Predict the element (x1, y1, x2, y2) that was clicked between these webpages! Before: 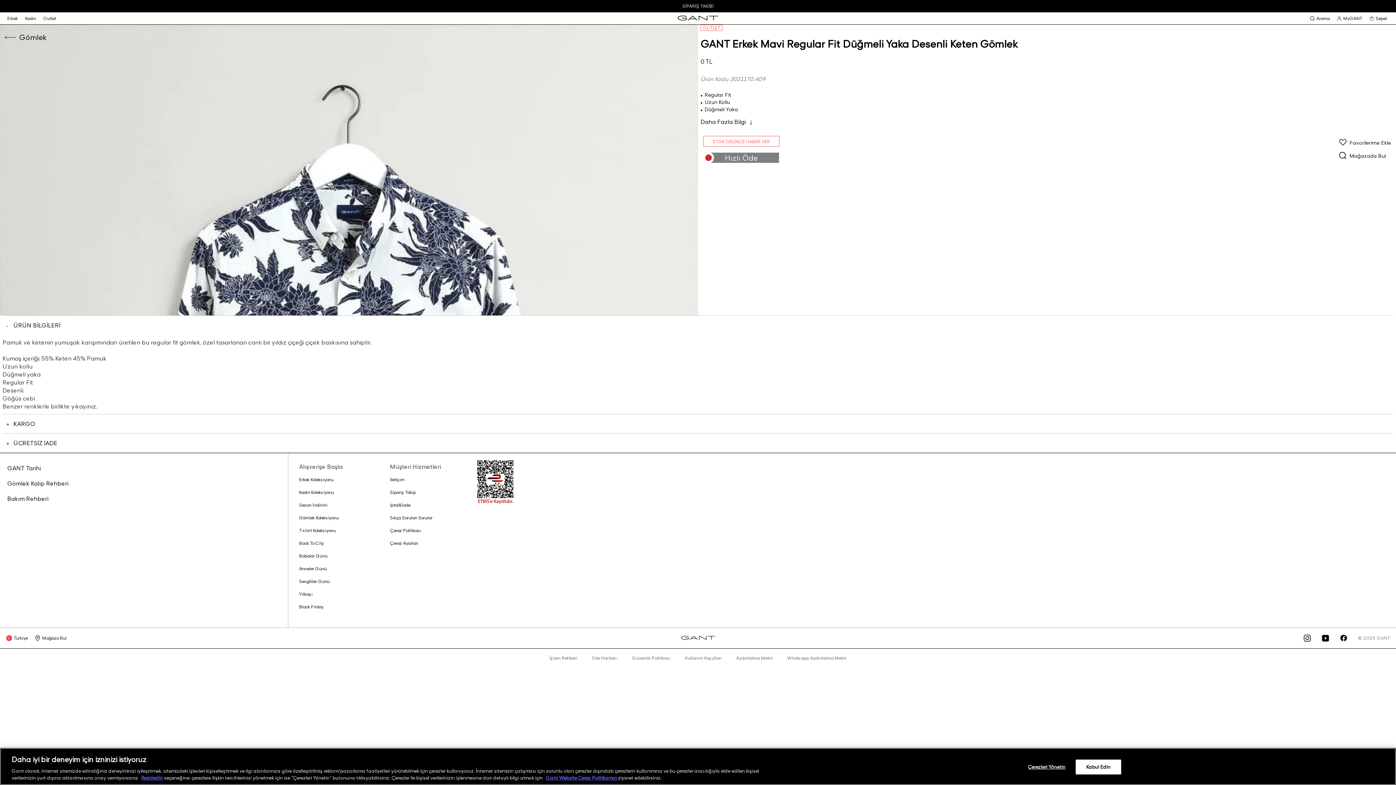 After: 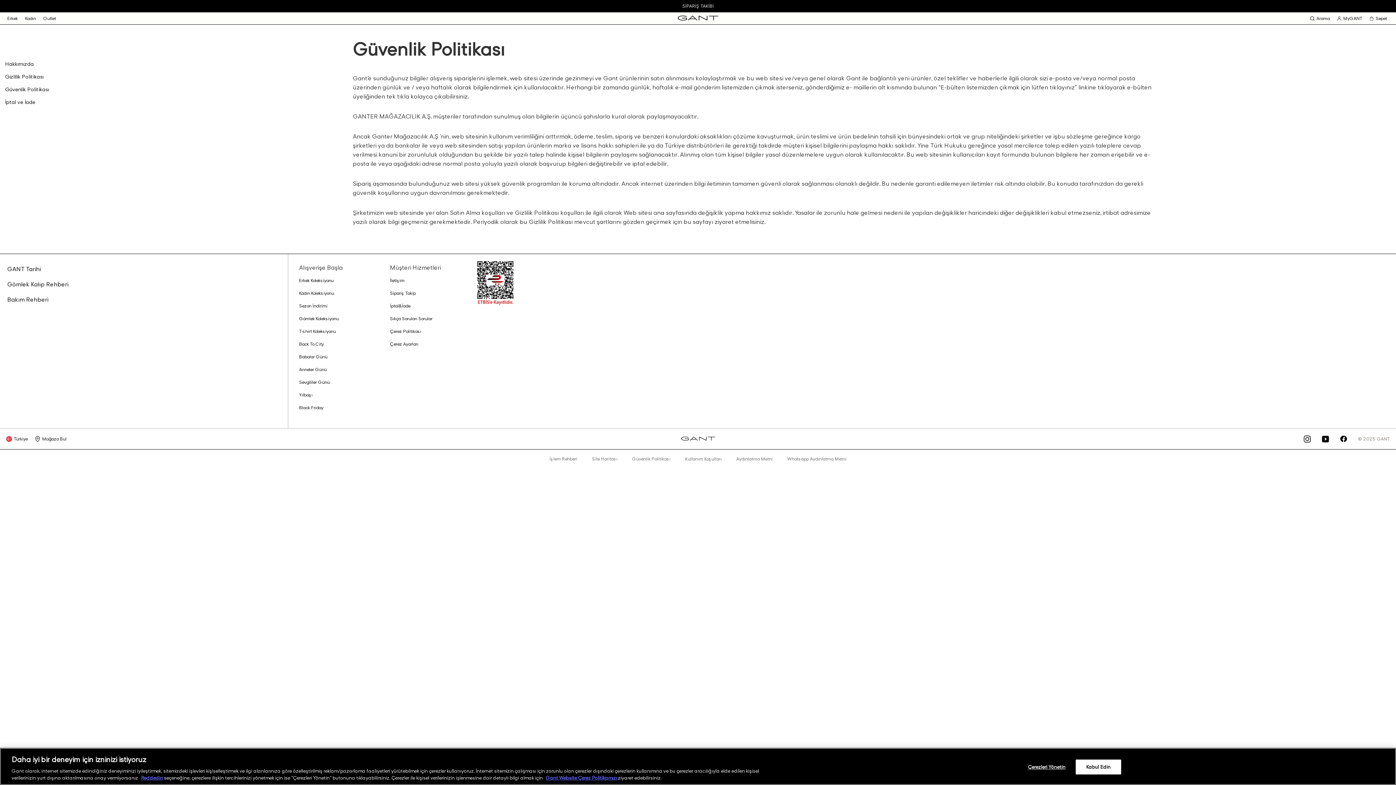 Action: bbox: (632, 656, 685, 661) label: Güvenlik Politikası